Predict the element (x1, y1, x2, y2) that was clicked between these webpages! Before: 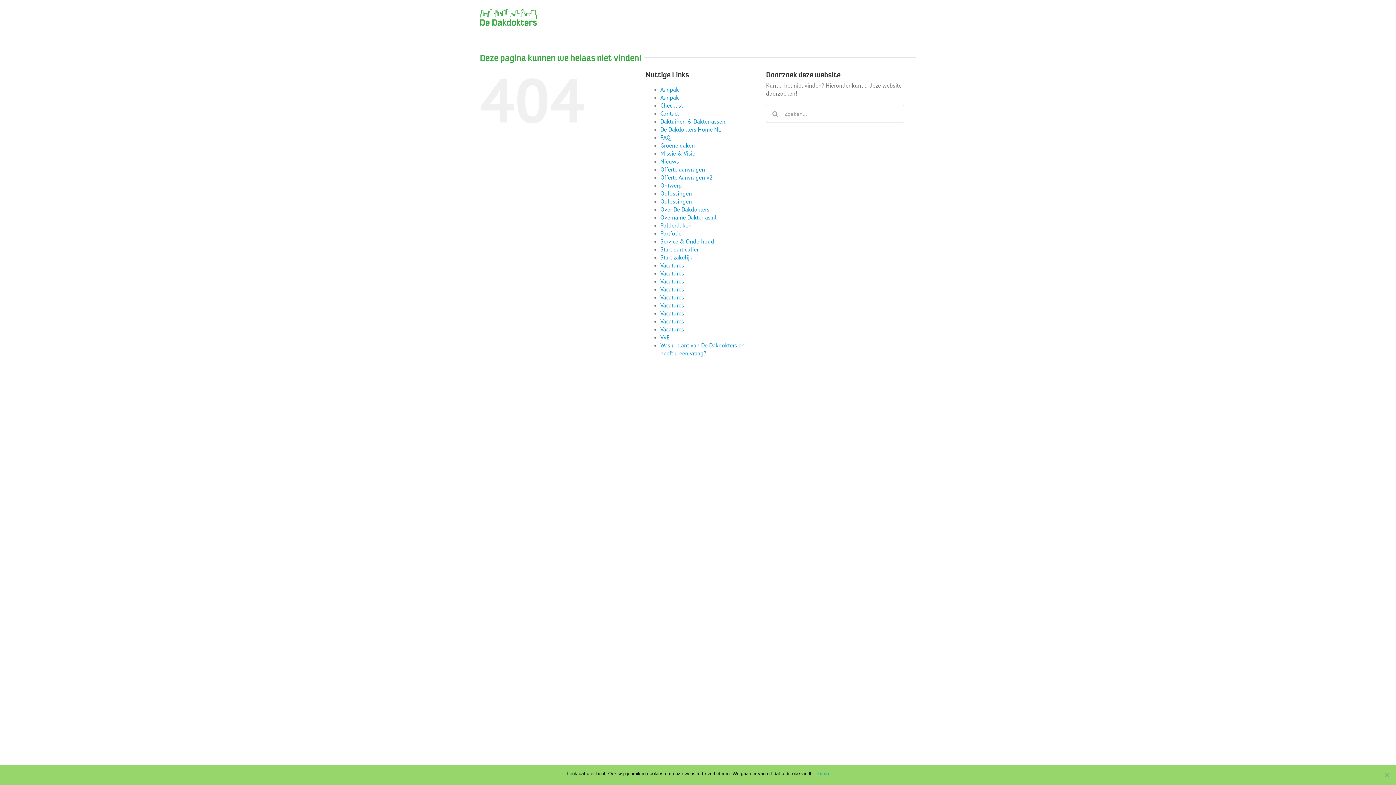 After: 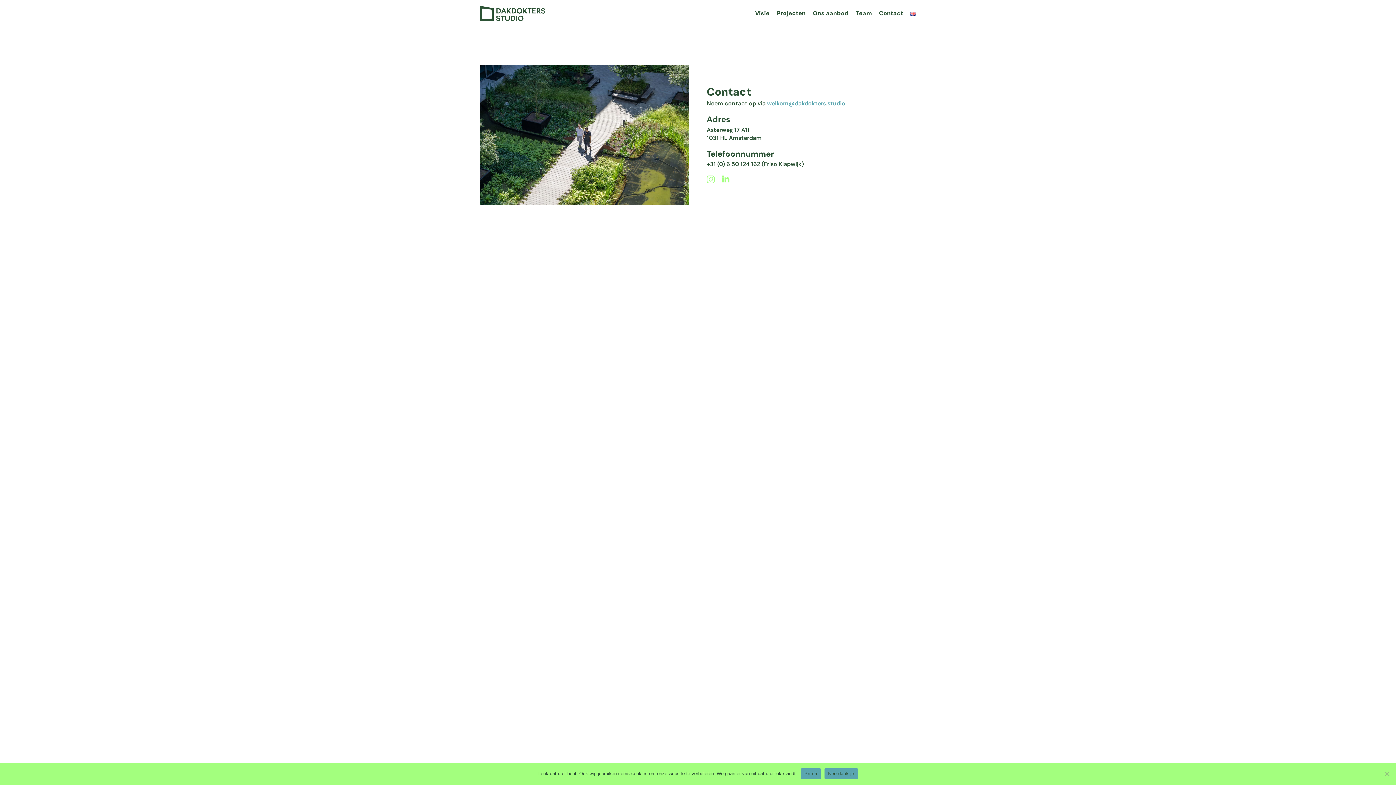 Action: label: Aanpak bbox: (660, 93, 679, 101)